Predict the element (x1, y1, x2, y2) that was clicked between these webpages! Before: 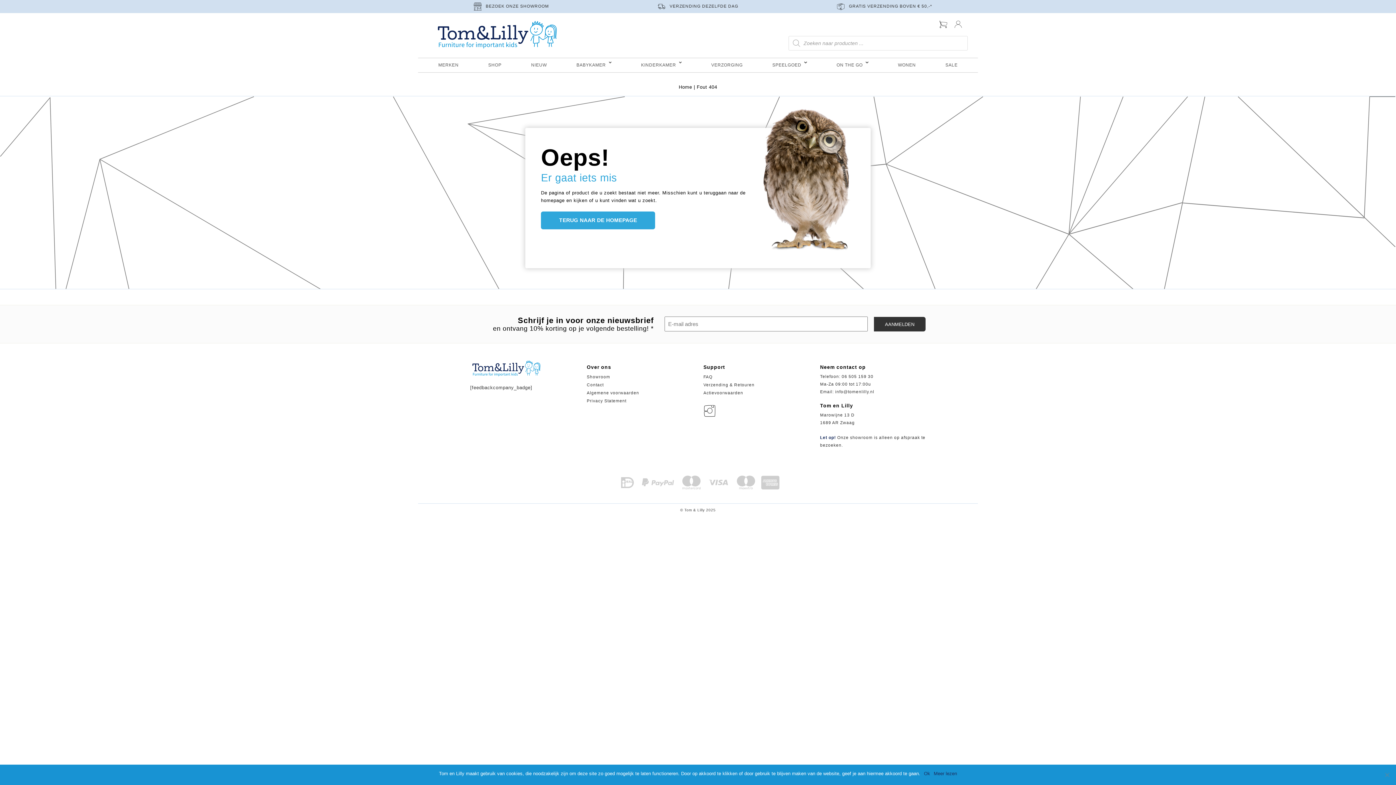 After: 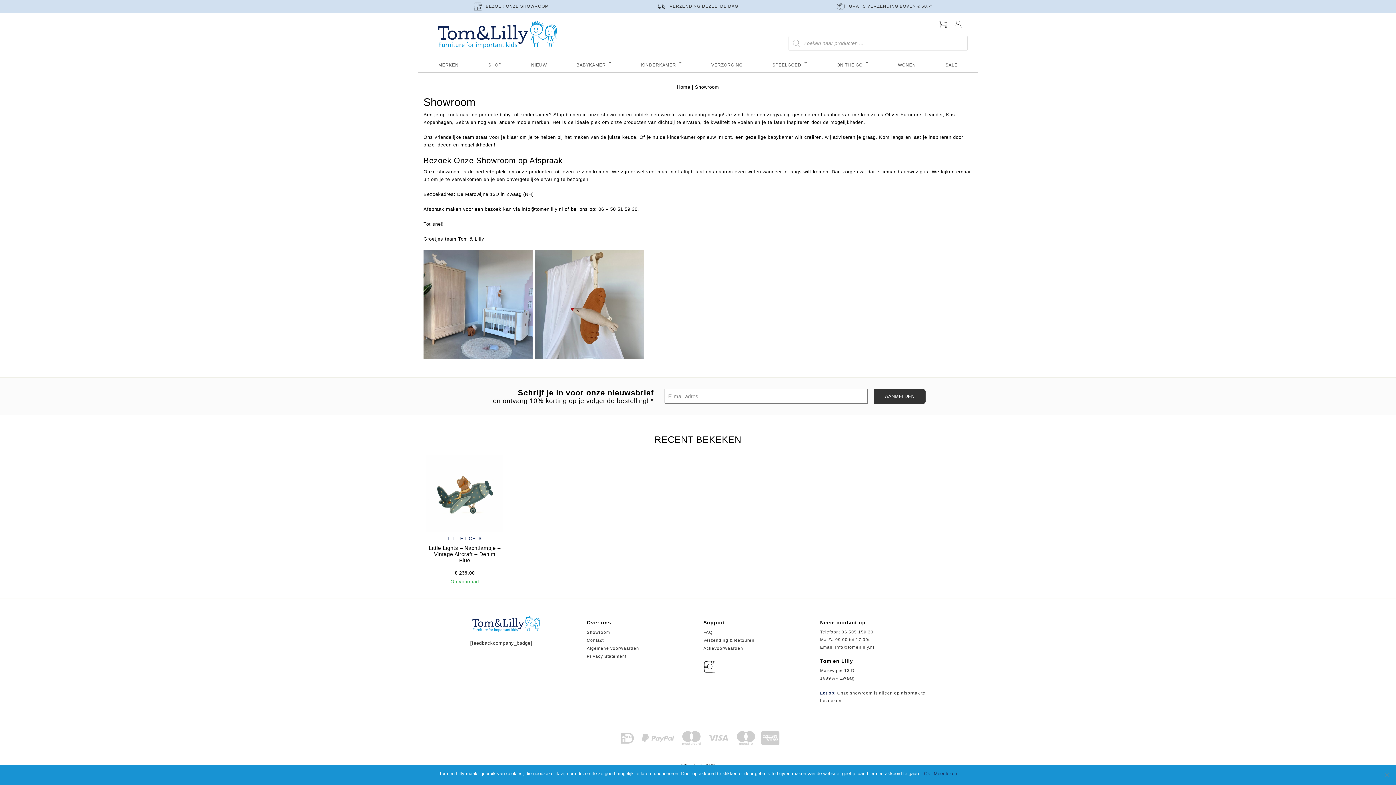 Action: bbox: (586, 374, 610, 379) label: Showroom